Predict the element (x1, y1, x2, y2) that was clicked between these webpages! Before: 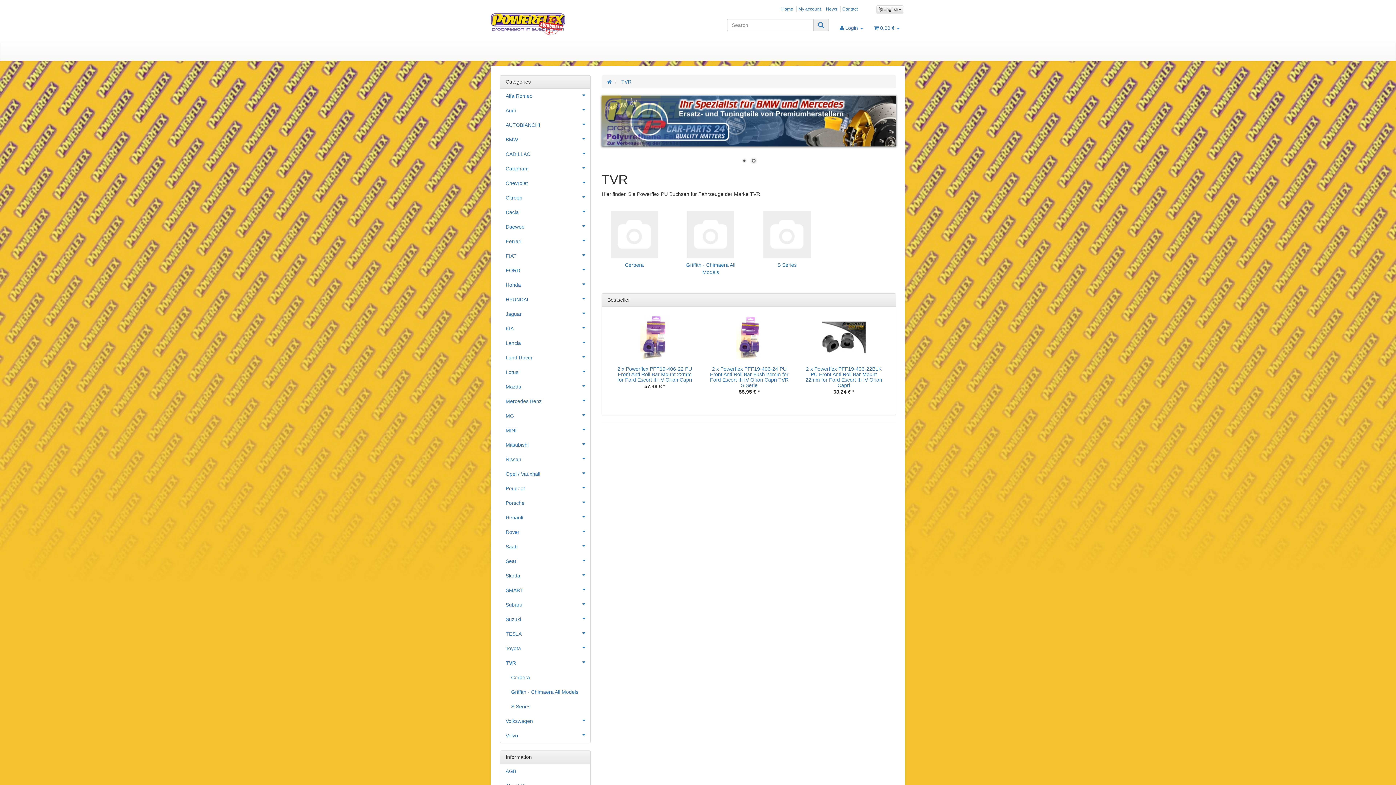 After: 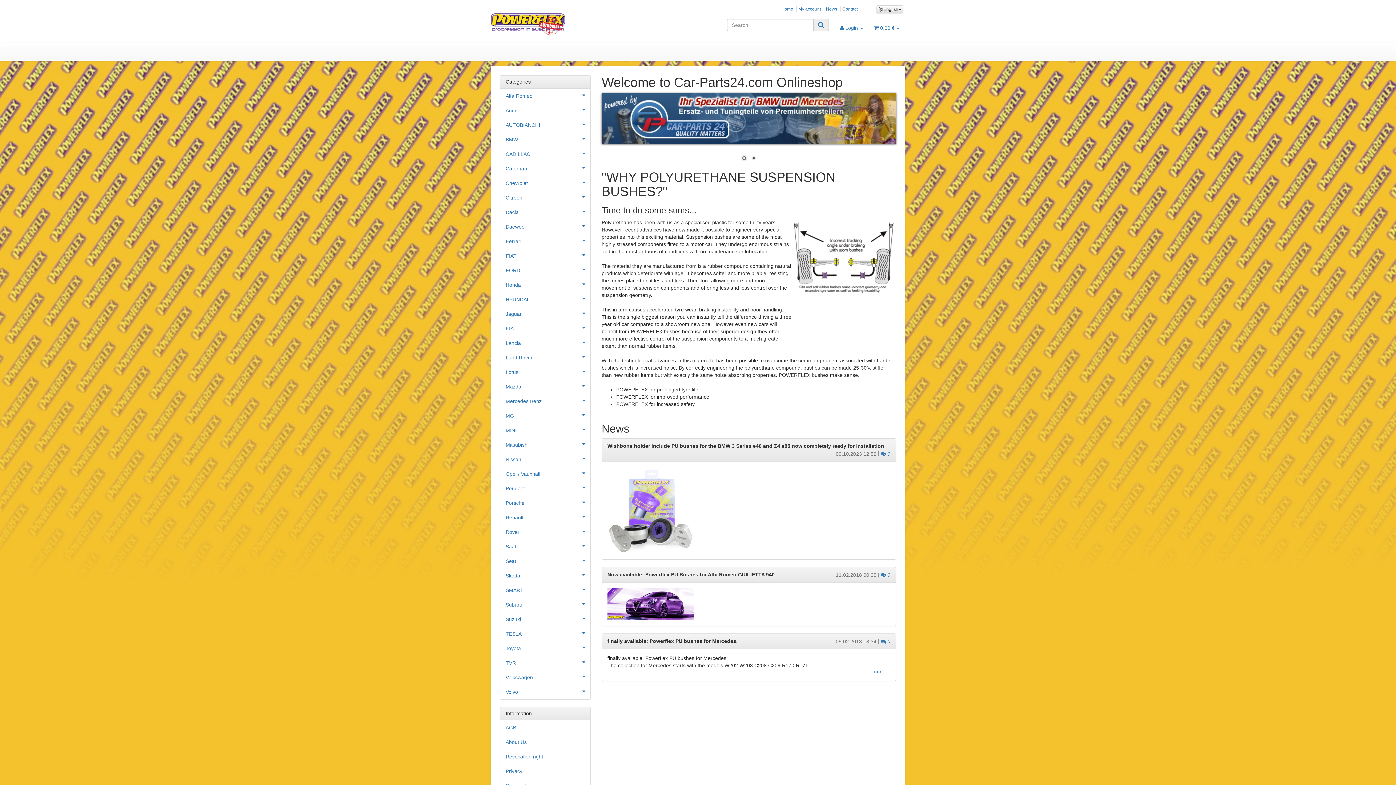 Action: bbox: (490, 13, 621, 35)